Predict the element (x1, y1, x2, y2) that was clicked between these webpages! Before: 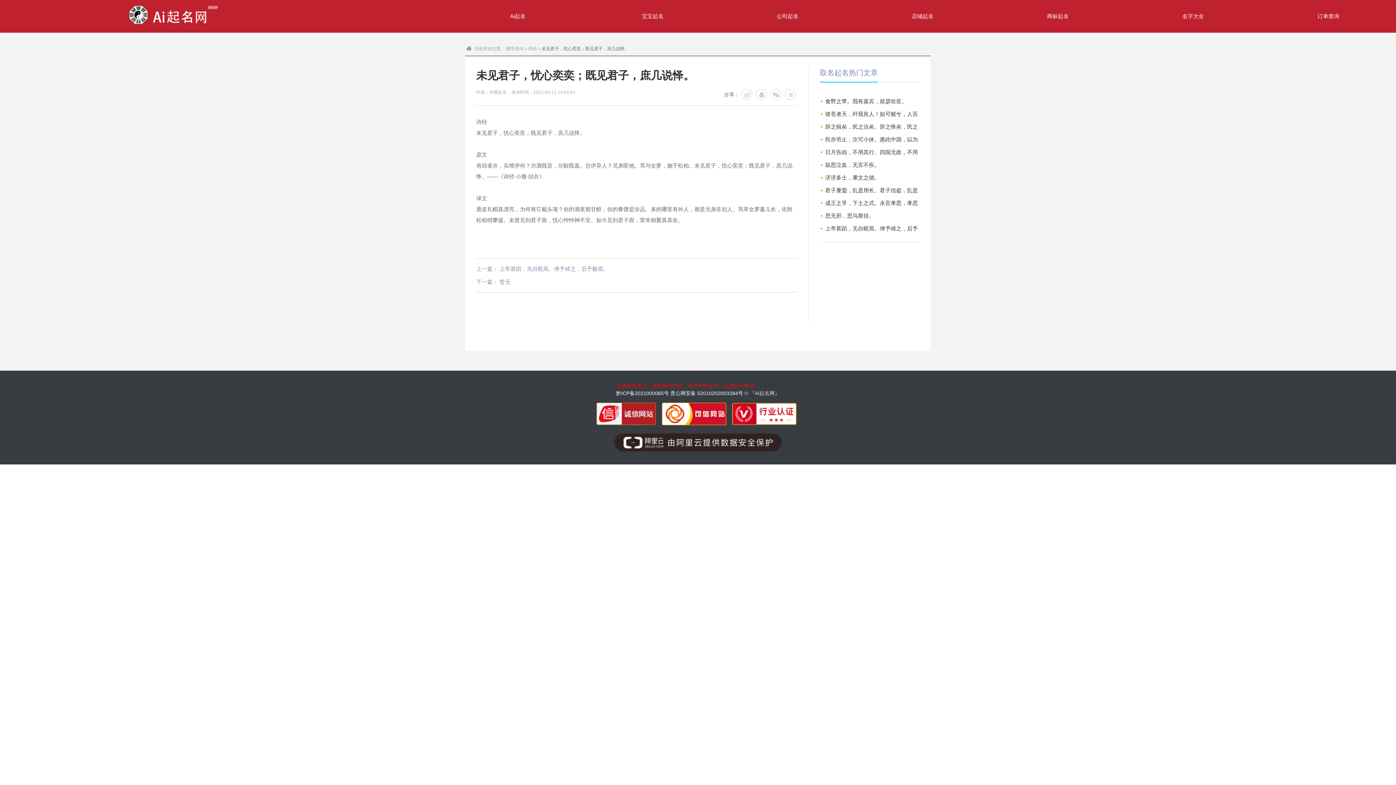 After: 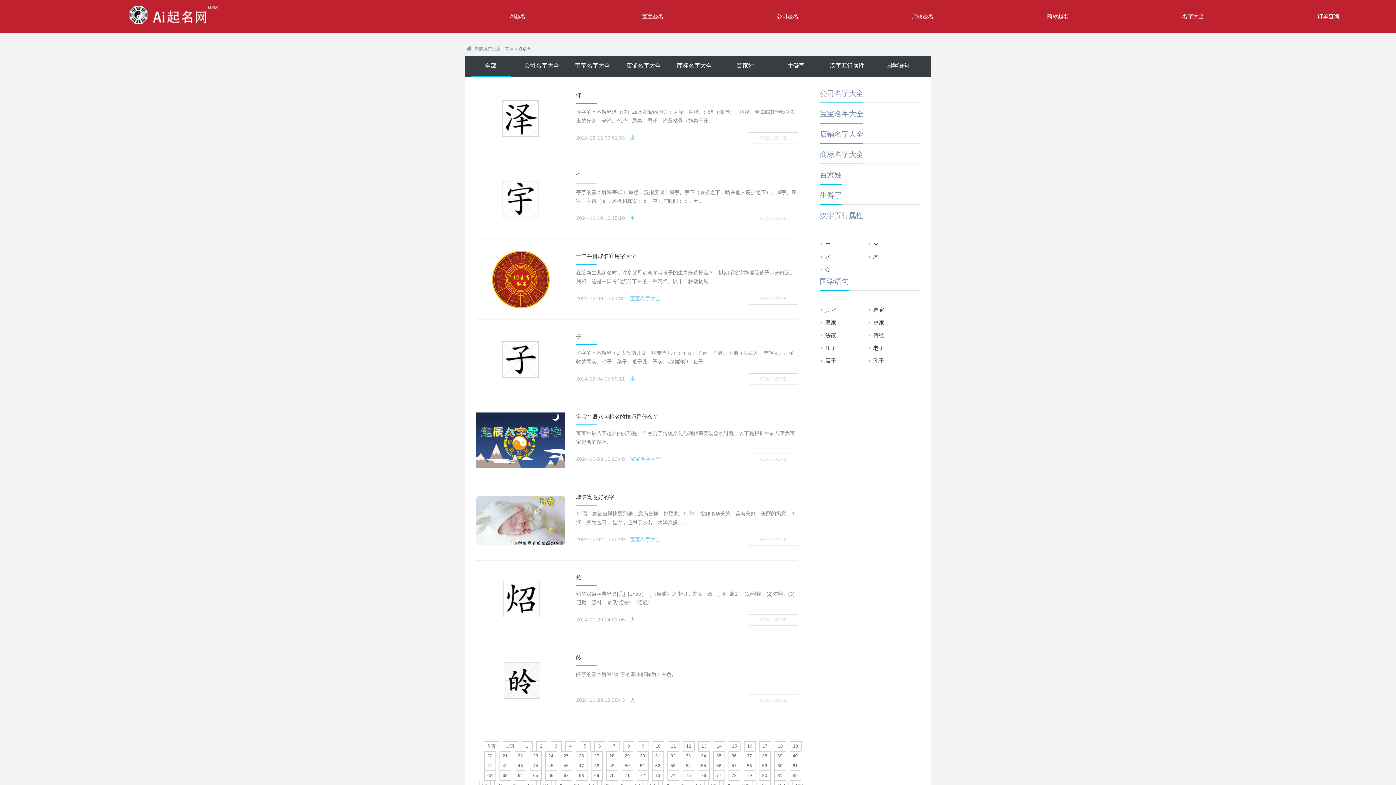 Action: bbox: (1182, 13, 1204, 19) label: 名字大全